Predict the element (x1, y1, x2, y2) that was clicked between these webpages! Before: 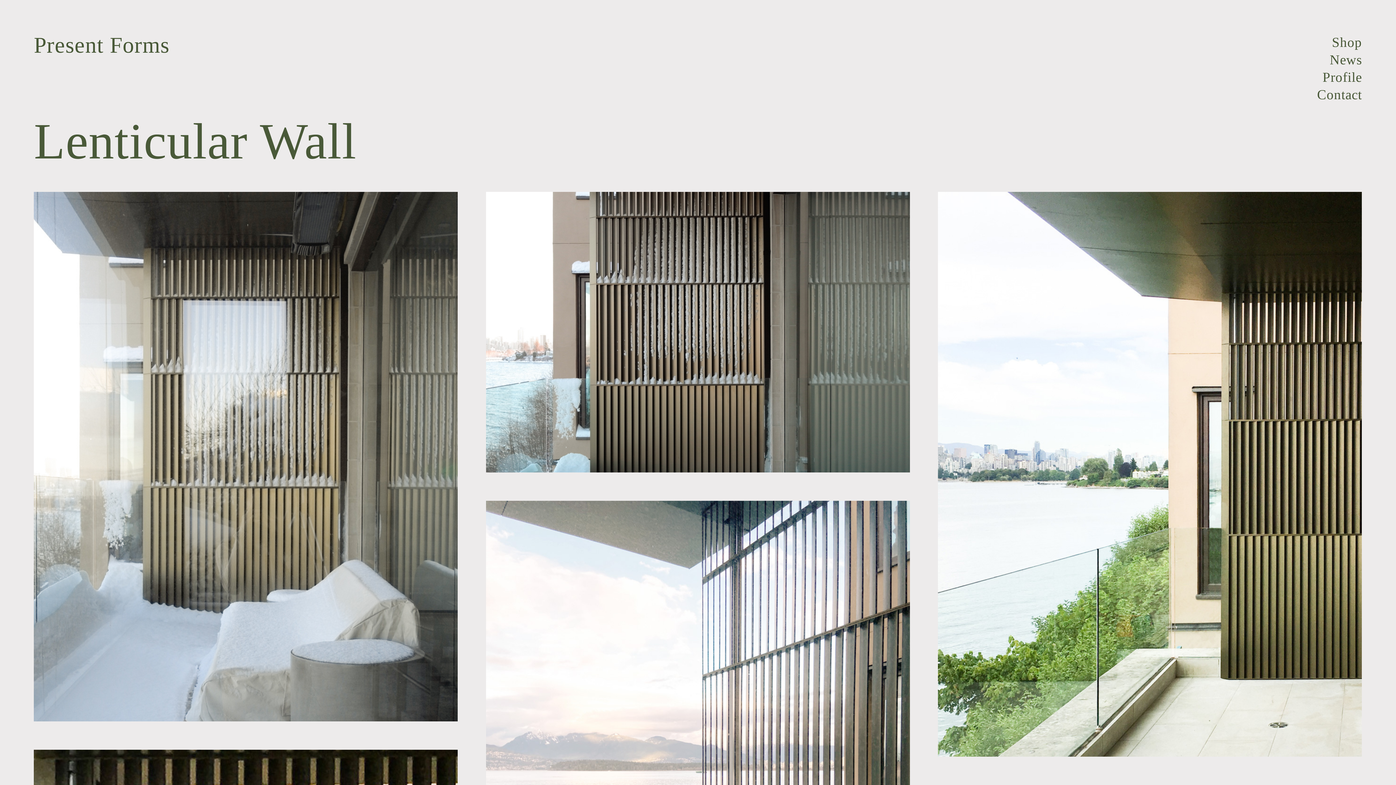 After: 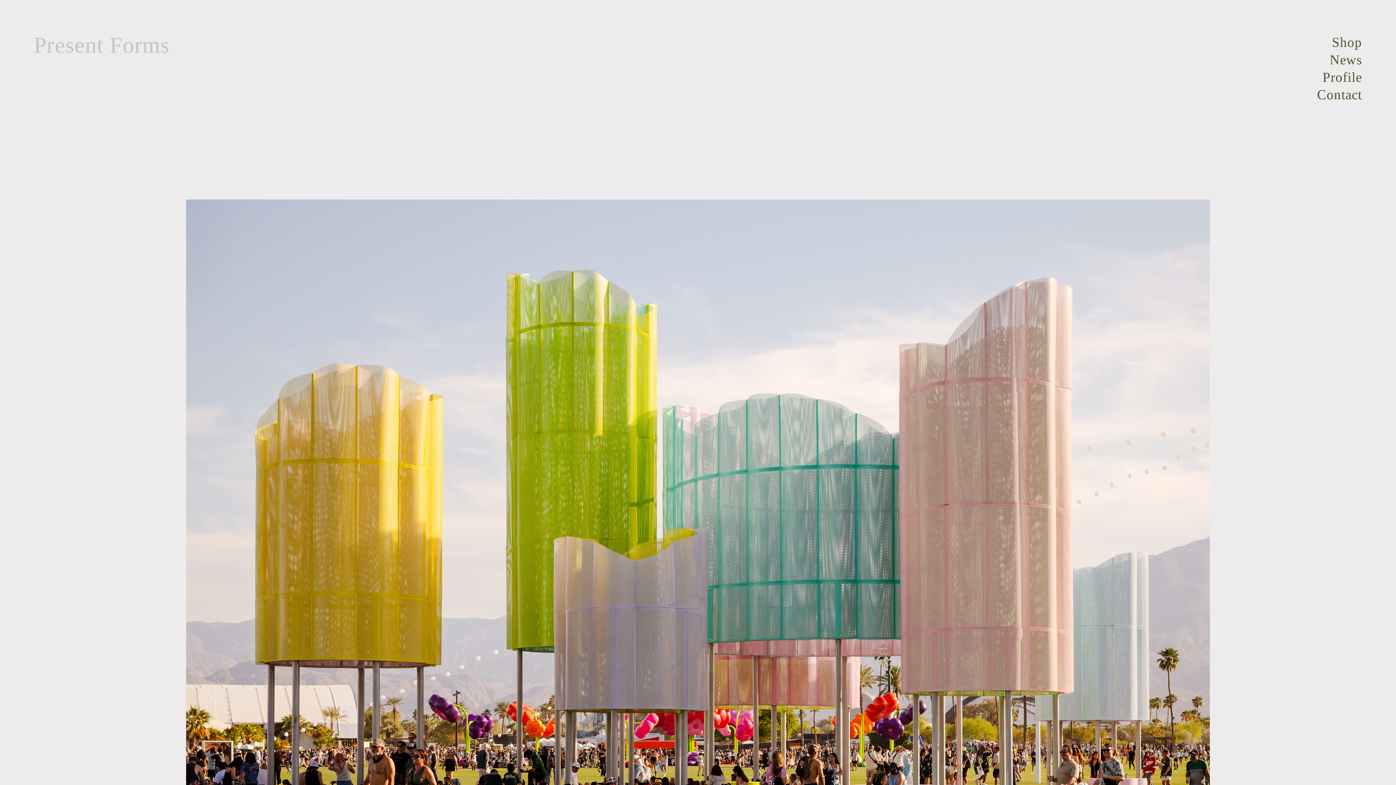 Action: label: Present Forms bbox: (33, 32, 169, 59)